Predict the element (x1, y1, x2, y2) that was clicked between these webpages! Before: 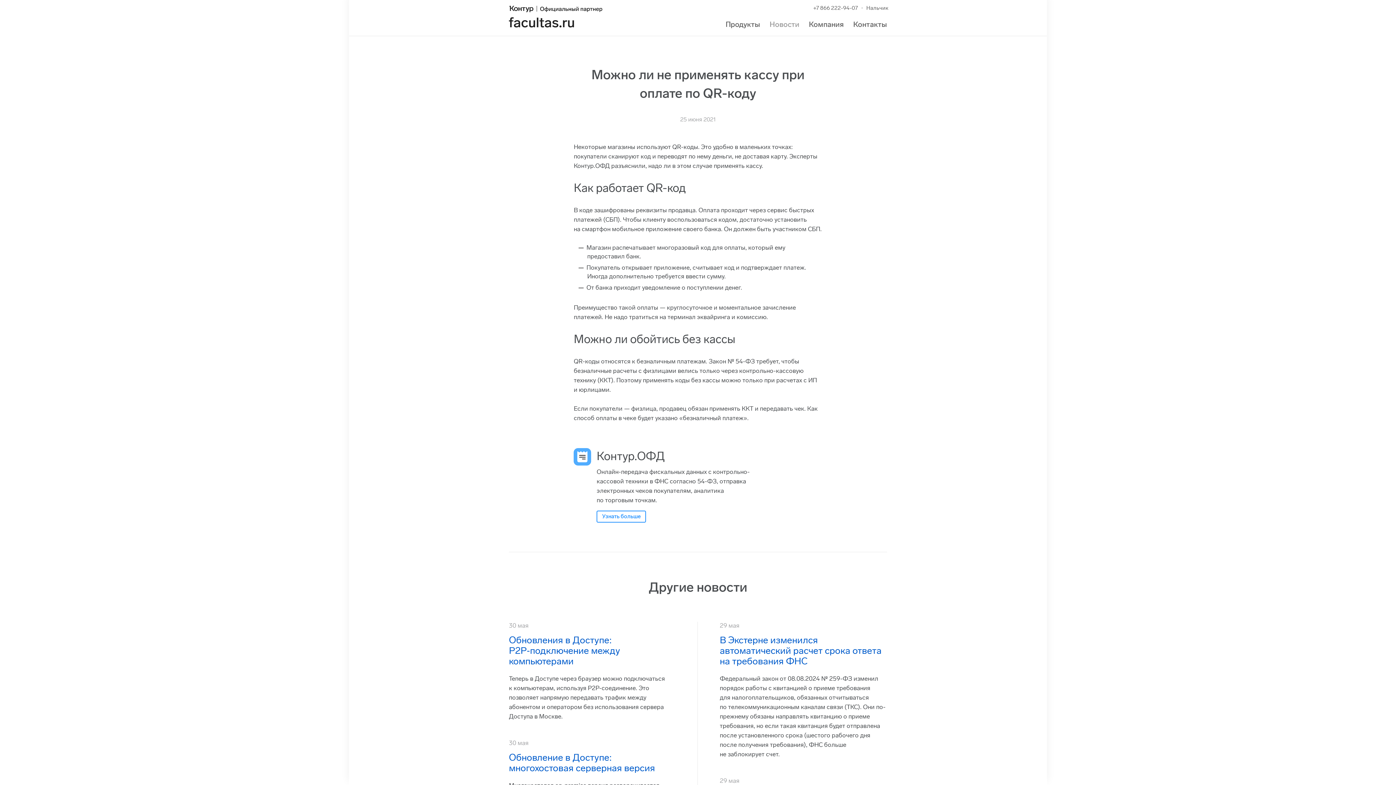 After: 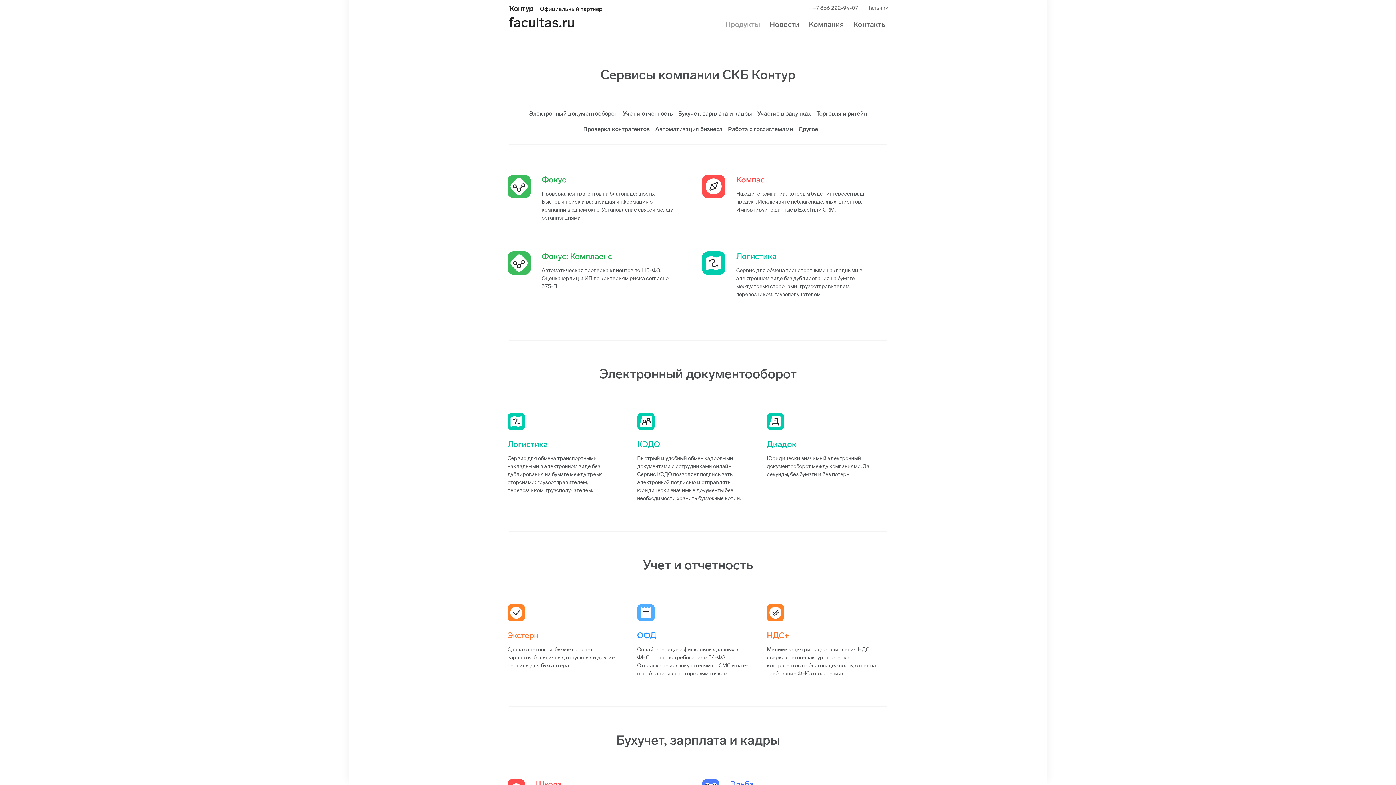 Action: bbox: (725, 20, 760, 28) label: Продукты